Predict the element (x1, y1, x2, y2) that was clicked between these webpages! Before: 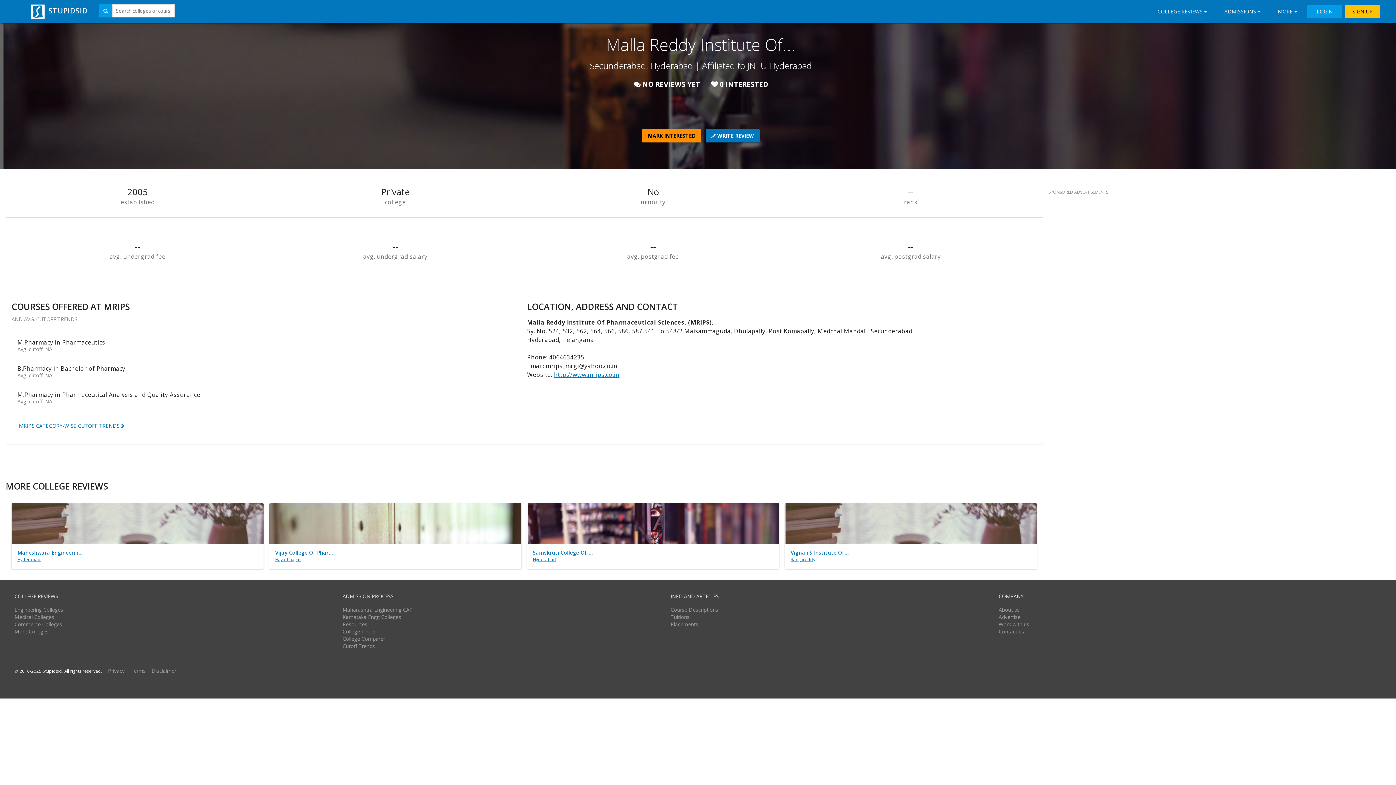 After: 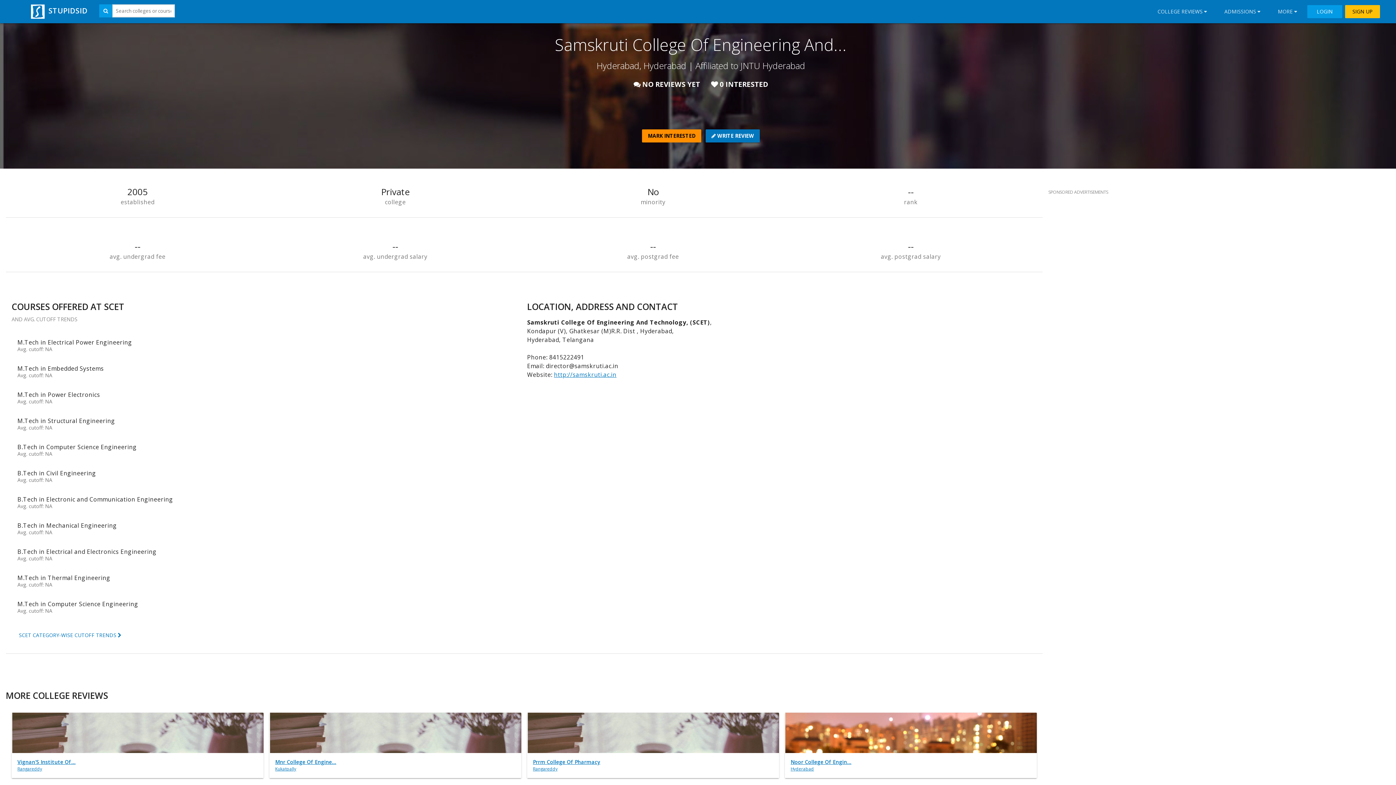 Action: label: Samskruti College Of ...
Hyderabad bbox: (533, 549, 593, 562)